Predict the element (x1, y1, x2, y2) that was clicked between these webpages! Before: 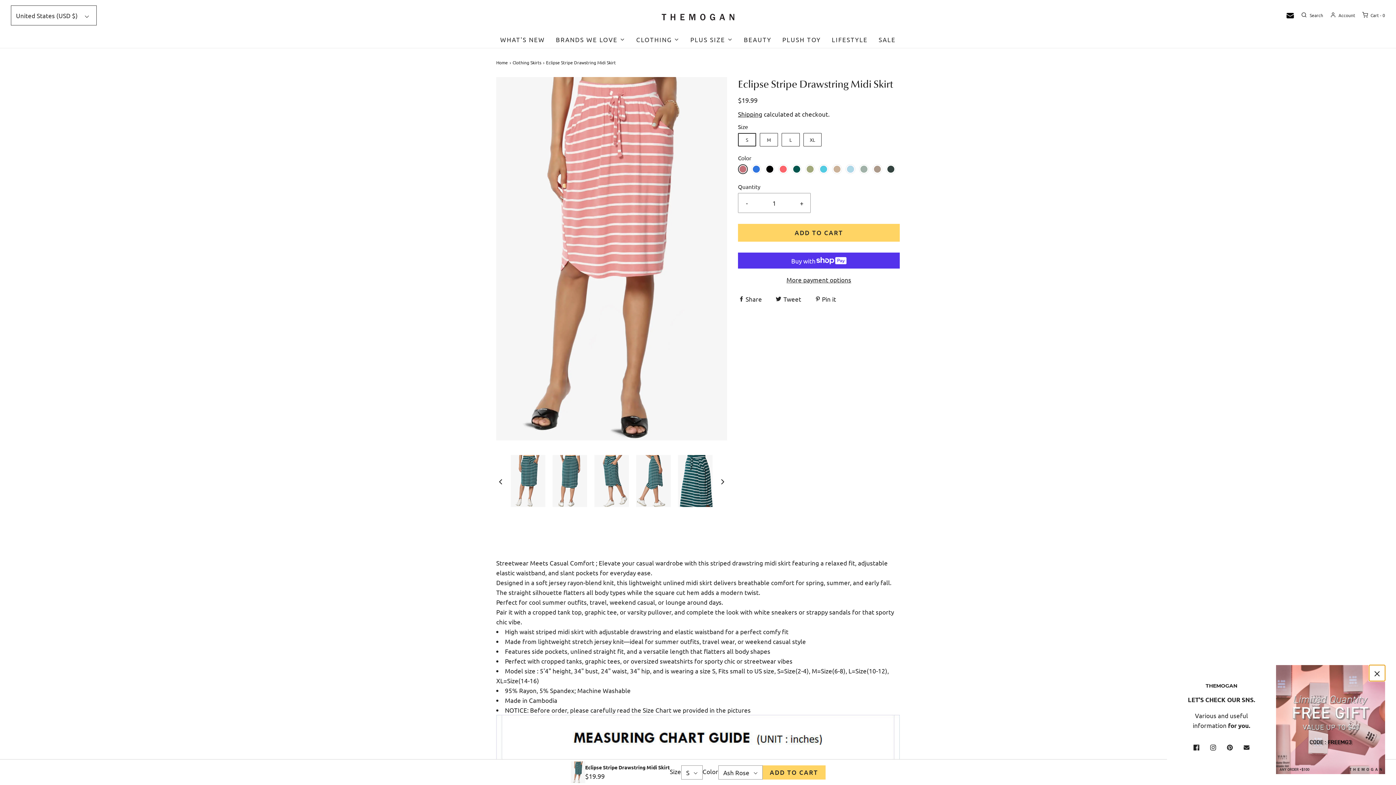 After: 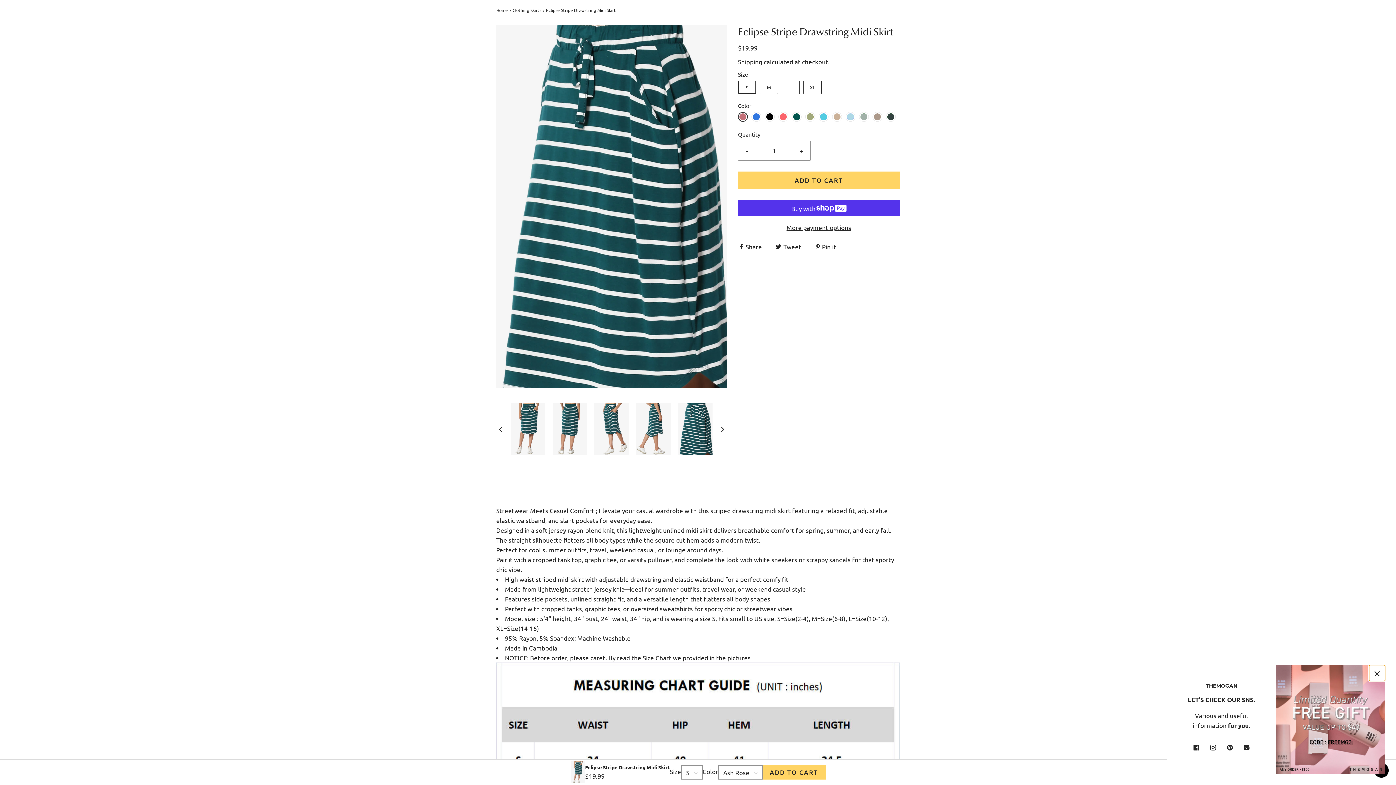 Action: bbox: (678, 455, 712, 507) label: Load image into Gallery viewer, Eclipse Stripe Drawstring Midi Skirt DEEP GREEN_5
